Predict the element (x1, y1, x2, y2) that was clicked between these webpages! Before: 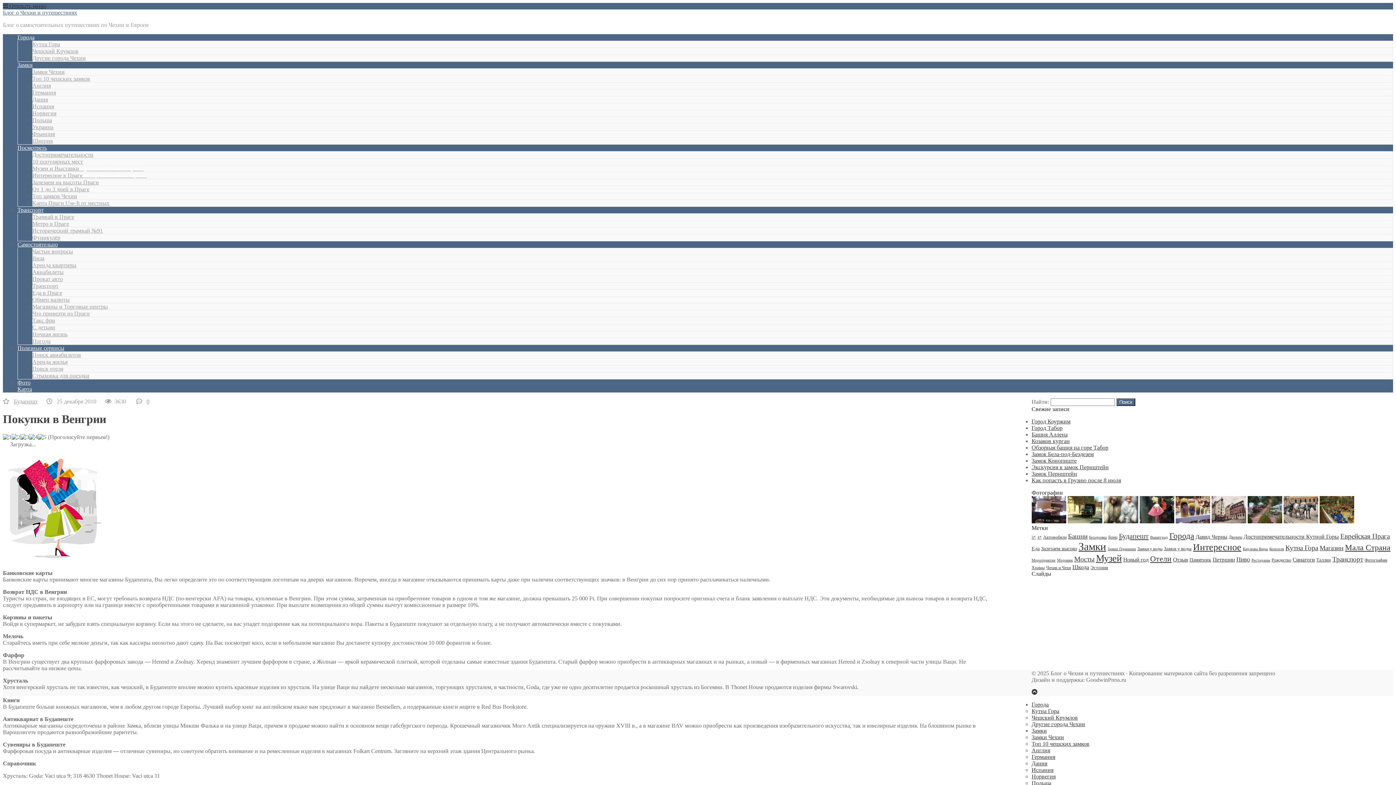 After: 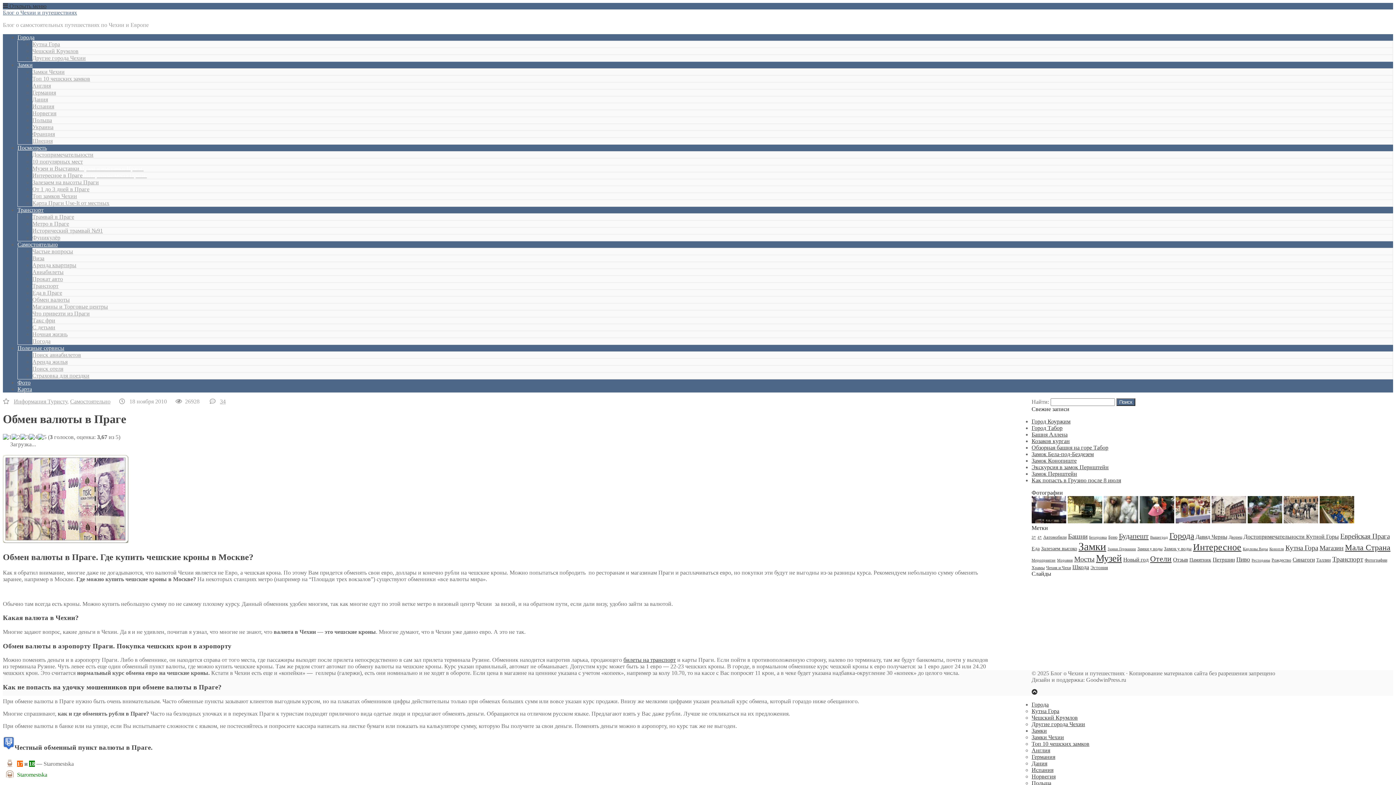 Action: bbox: (32, 296, 69, 302) label: Обмен валюты